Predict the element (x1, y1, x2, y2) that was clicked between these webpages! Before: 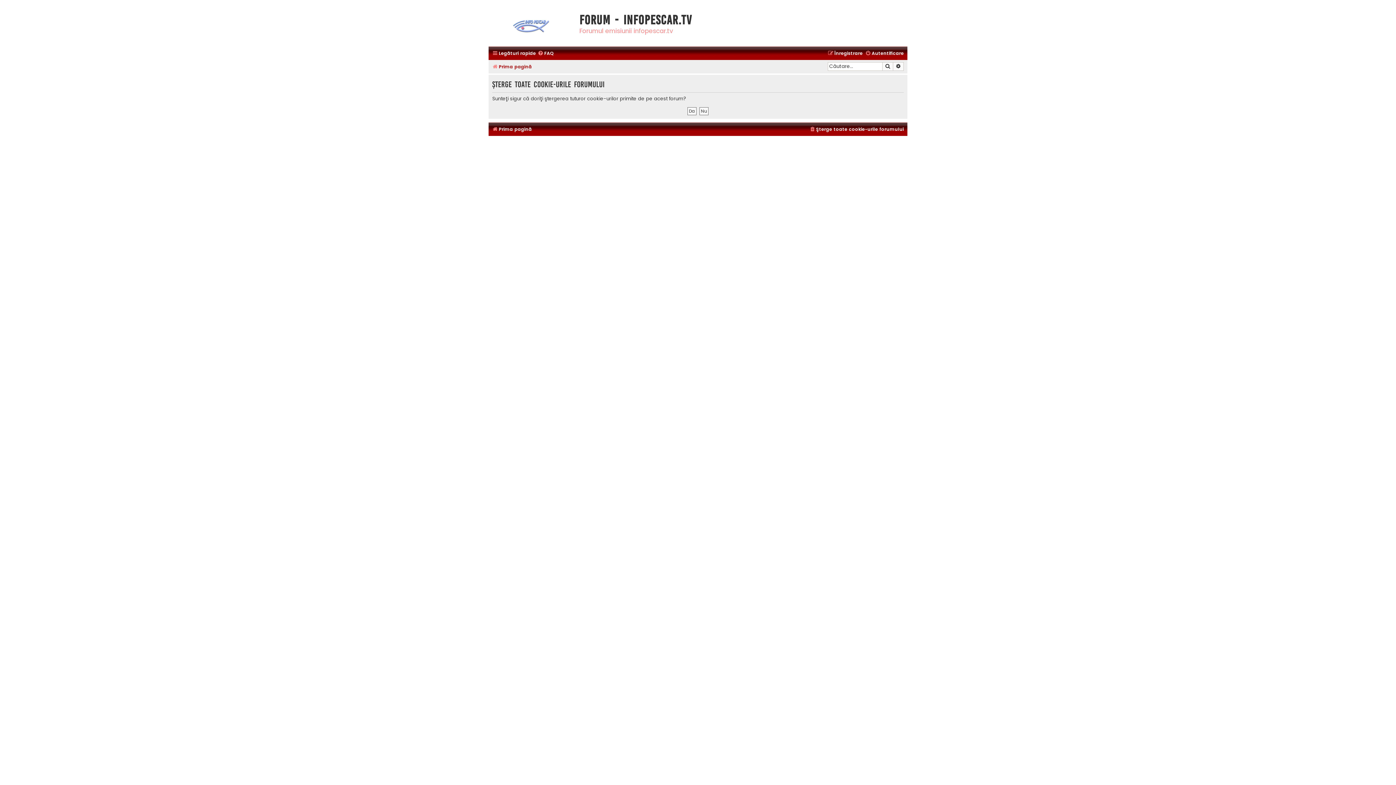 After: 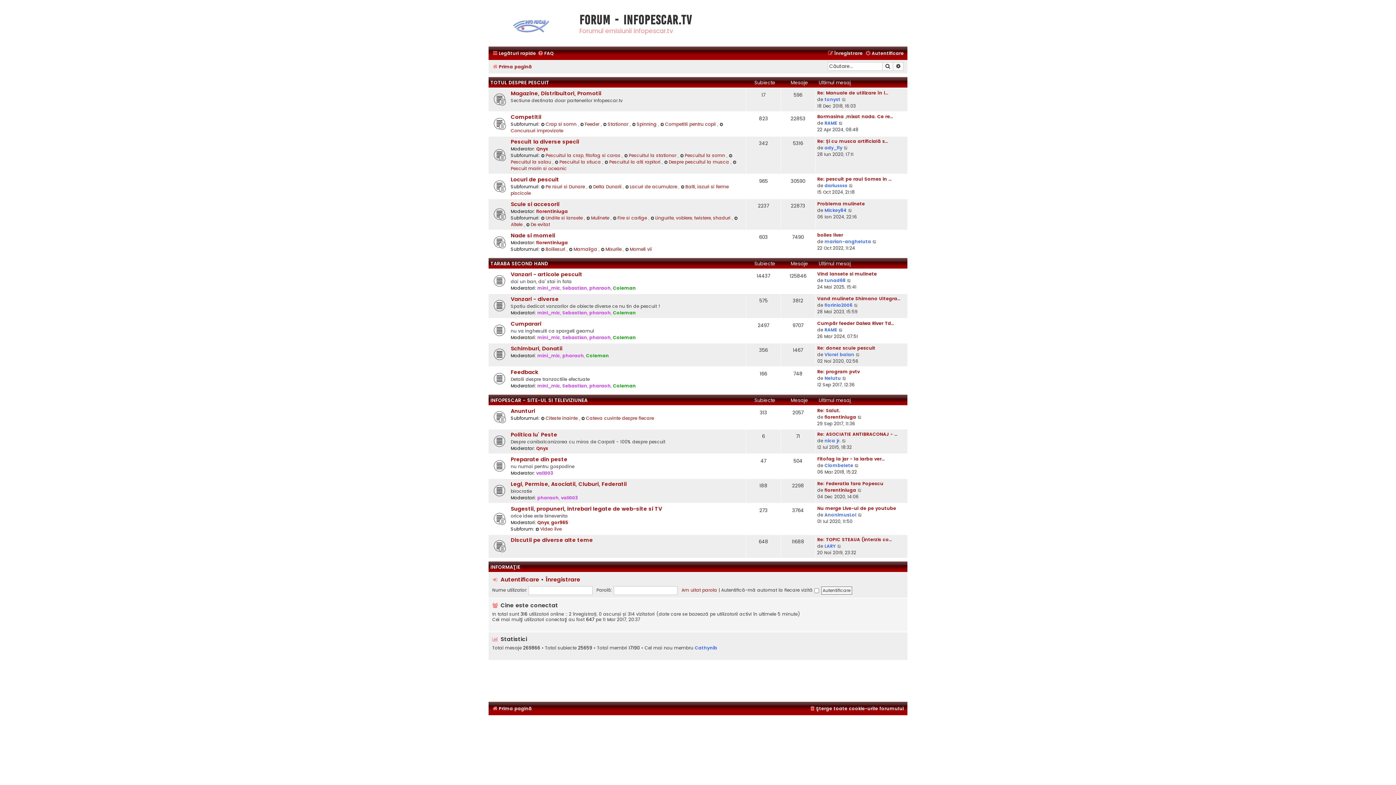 Action: label: Prima pagină bbox: (492, 62, 532, 71)